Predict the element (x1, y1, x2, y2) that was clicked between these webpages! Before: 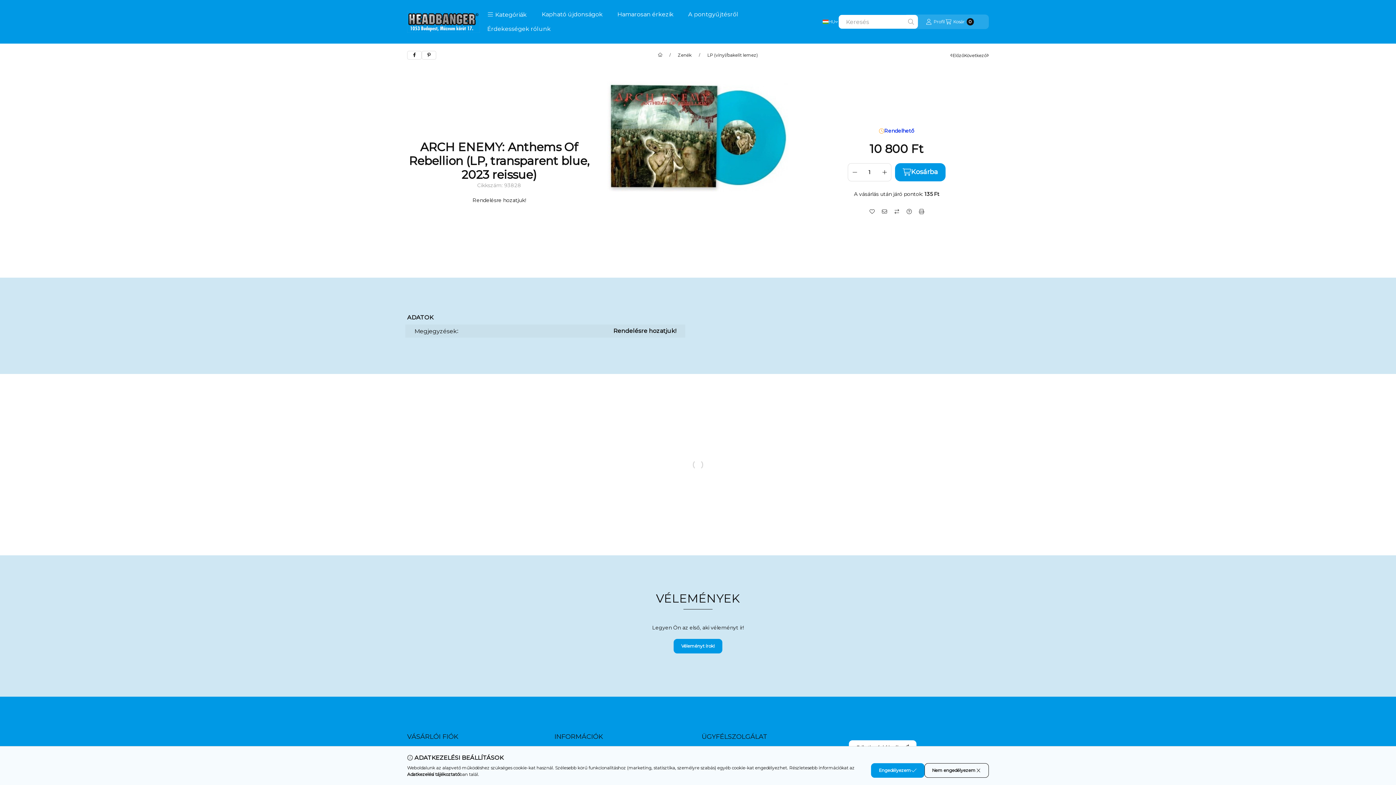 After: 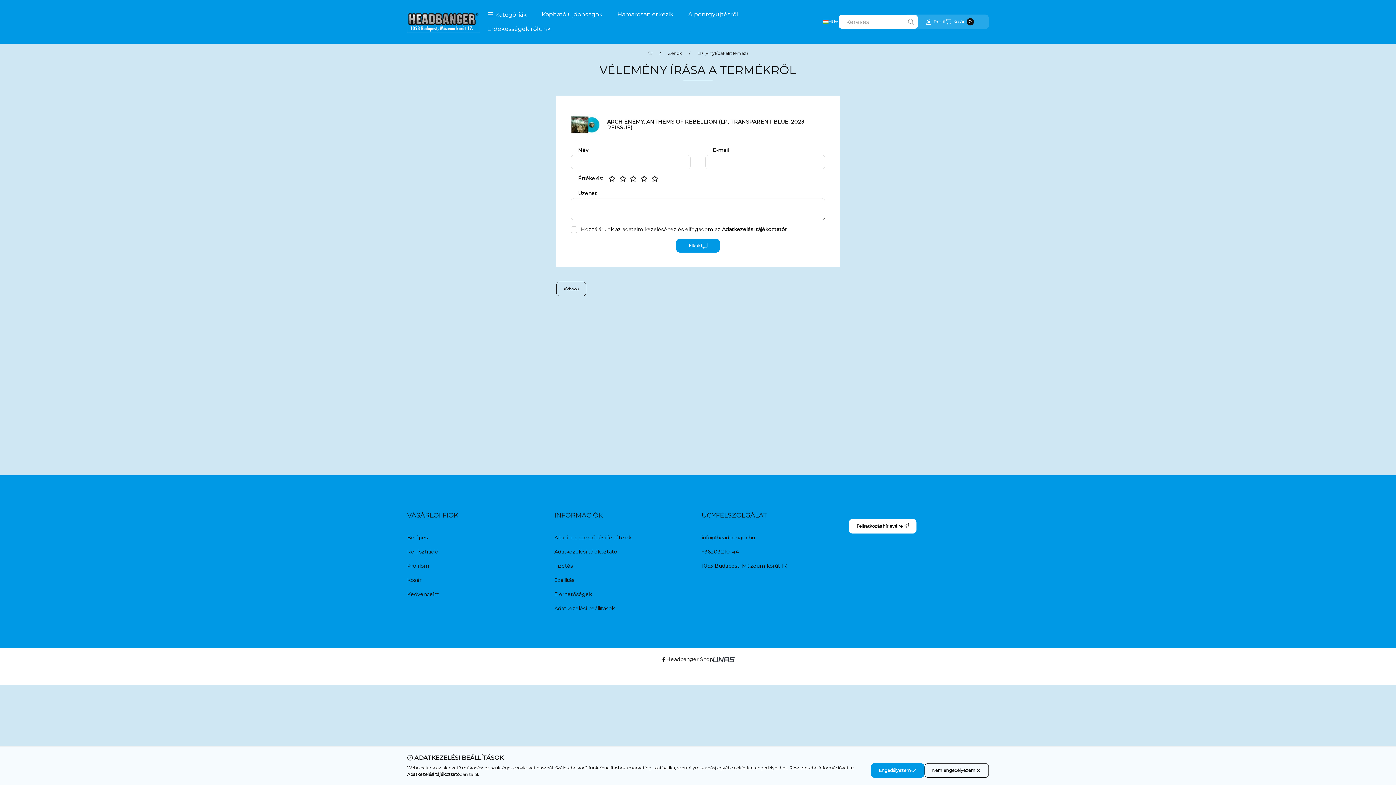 Action: bbox: (673, 639, 722, 653) label: Véleményt írok!